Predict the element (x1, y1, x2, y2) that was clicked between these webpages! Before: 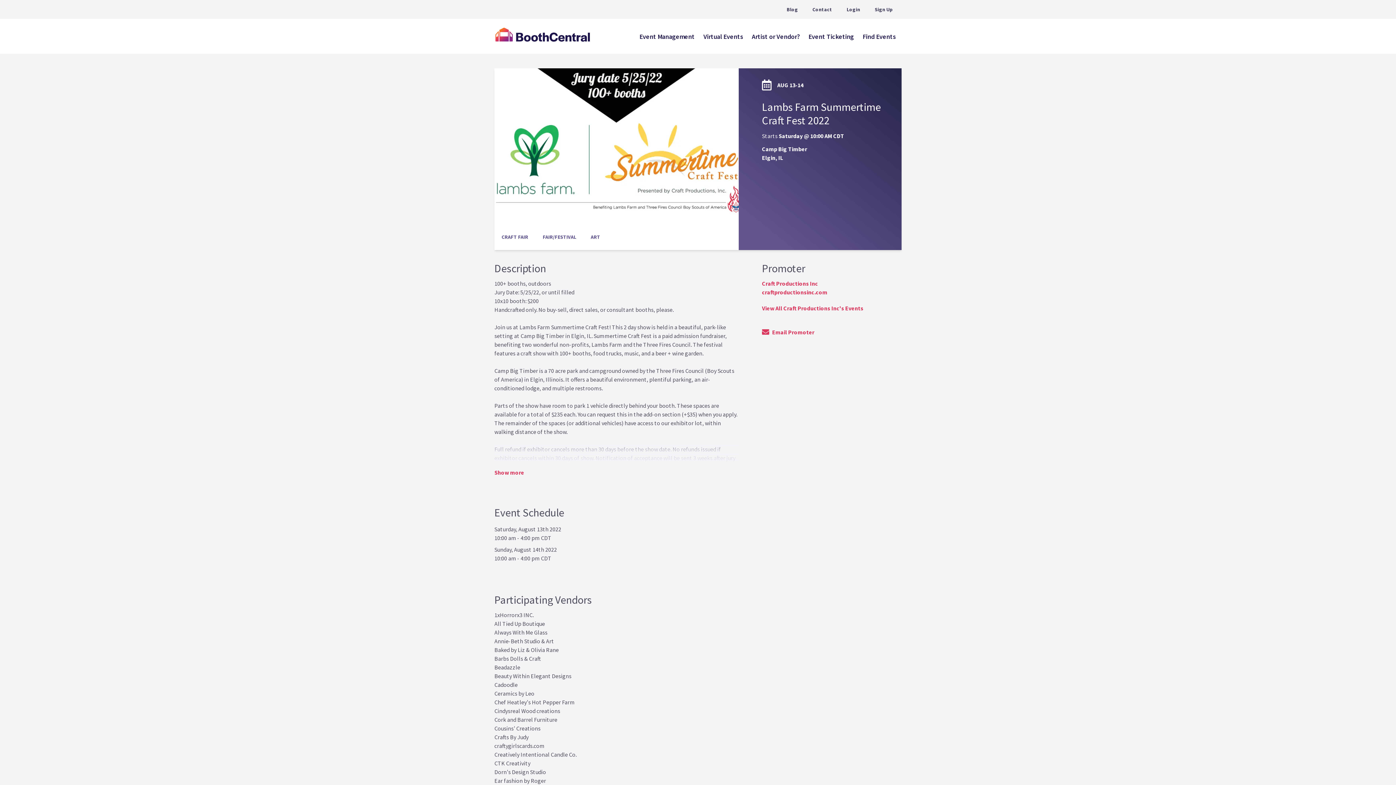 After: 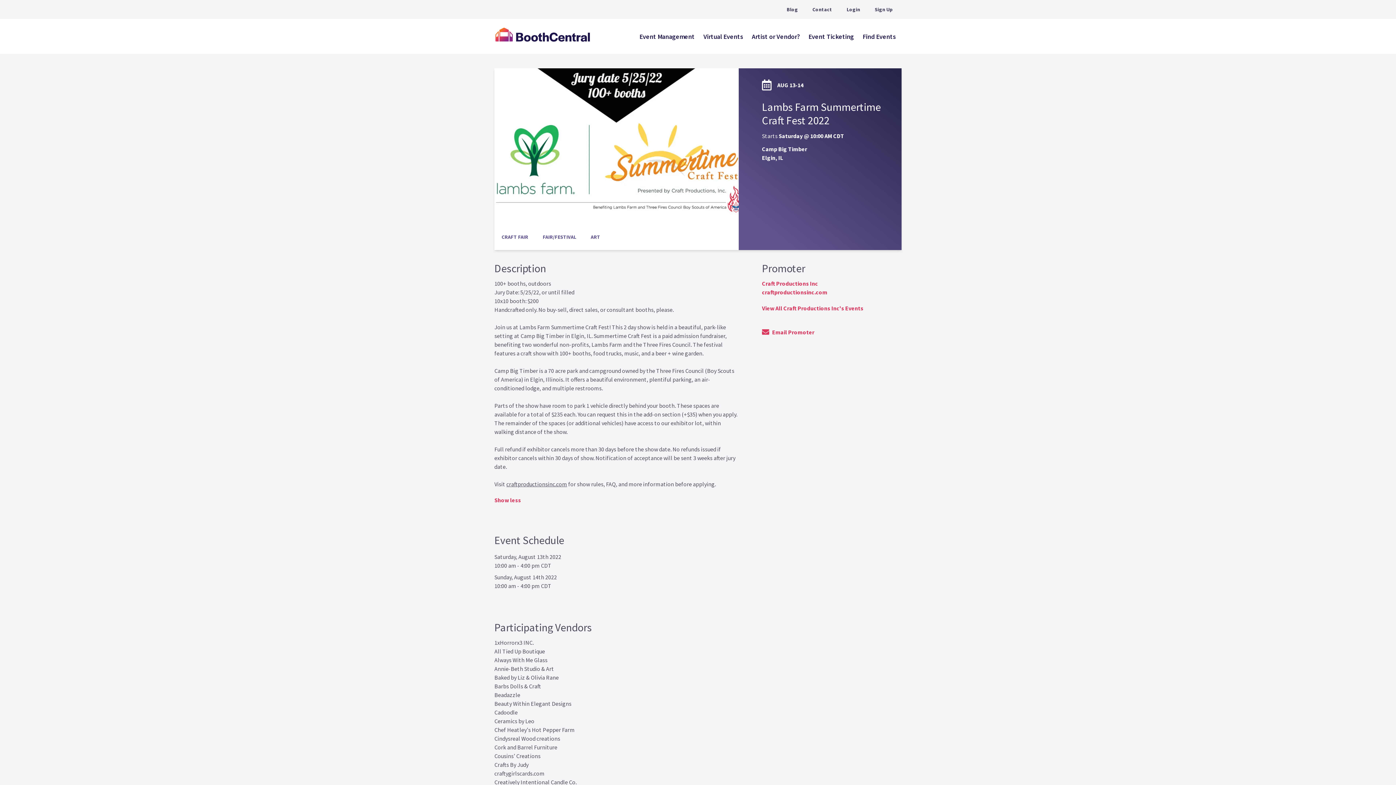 Action: bbox: (494, 469, 524, 476) label: Show more